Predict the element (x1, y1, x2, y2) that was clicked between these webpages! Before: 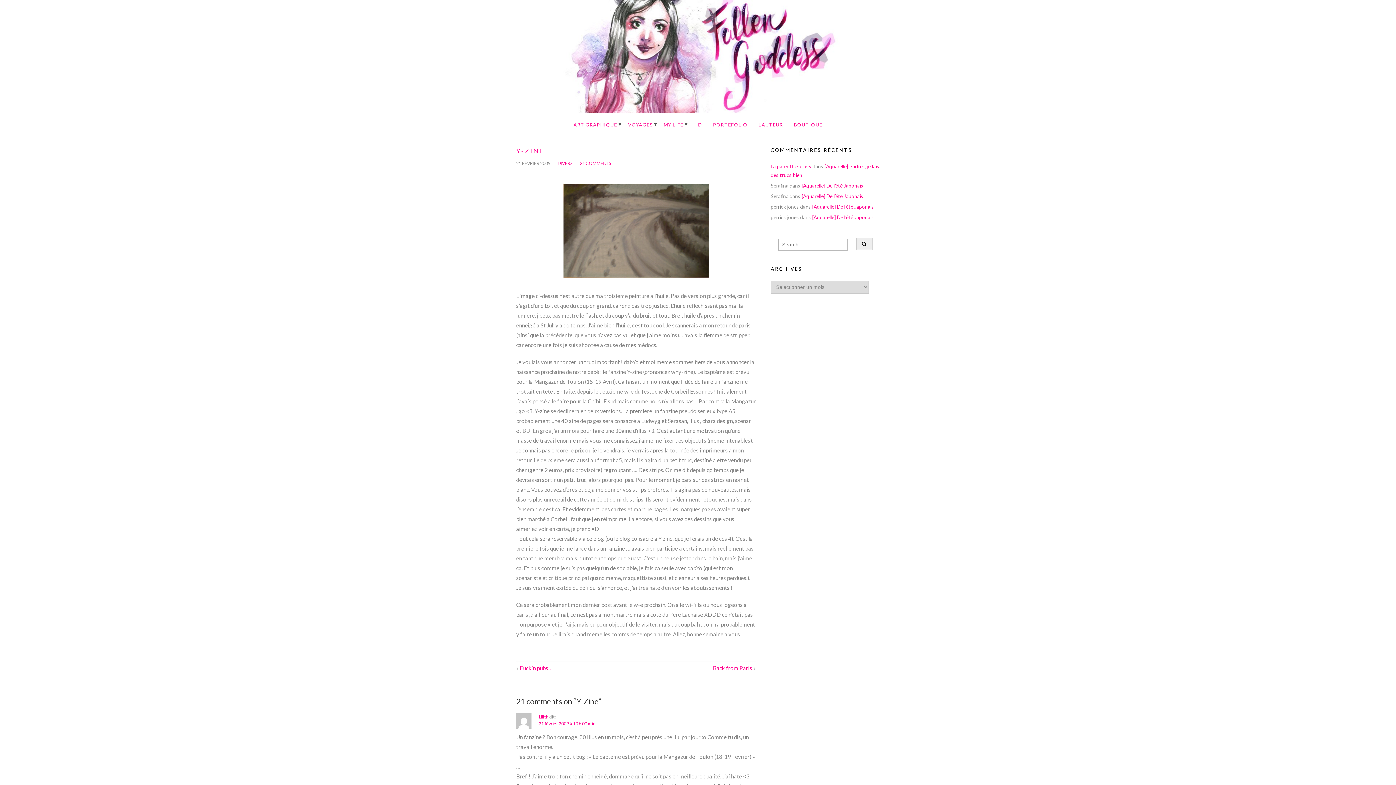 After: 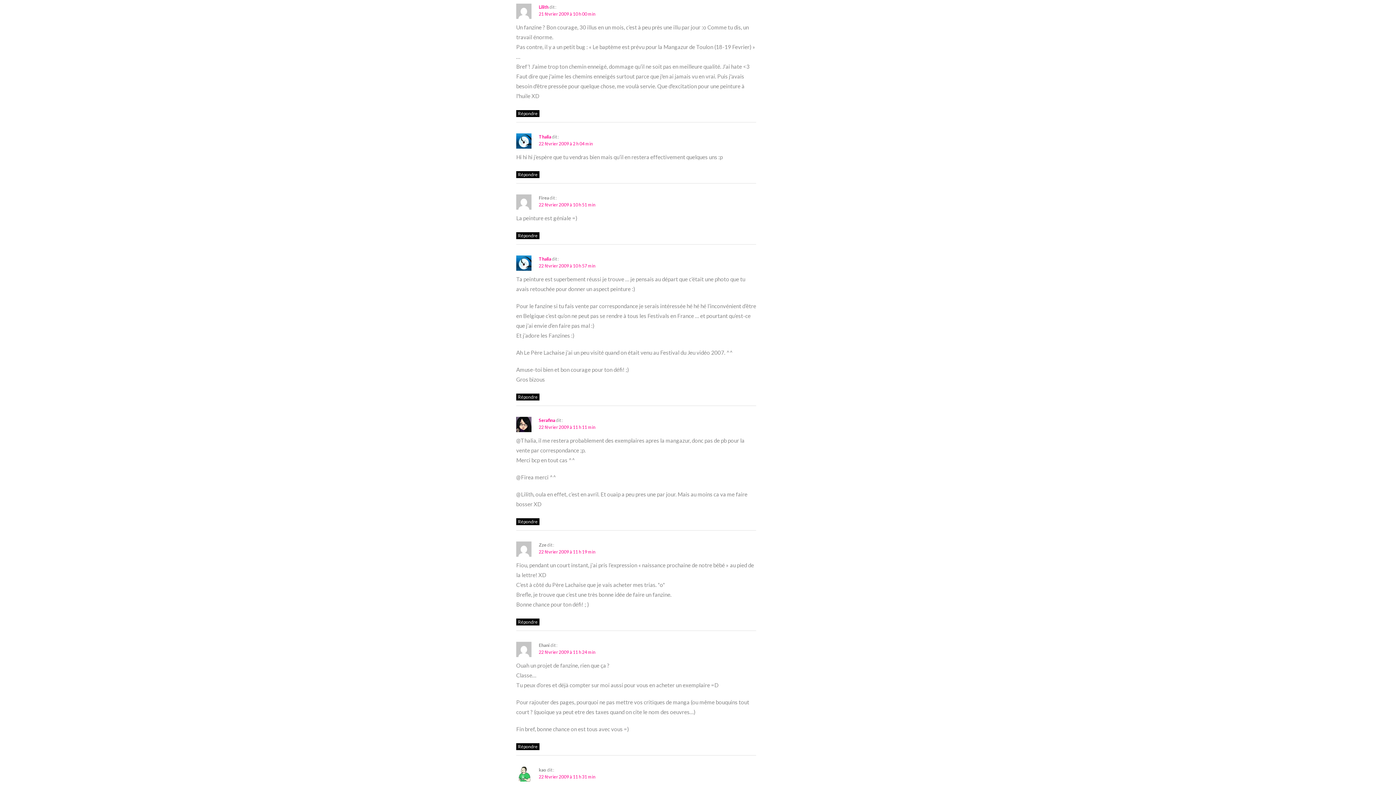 Action: label: 21 février 2009 à 10 h 00 min bbox: (538, 721, 595, 726)